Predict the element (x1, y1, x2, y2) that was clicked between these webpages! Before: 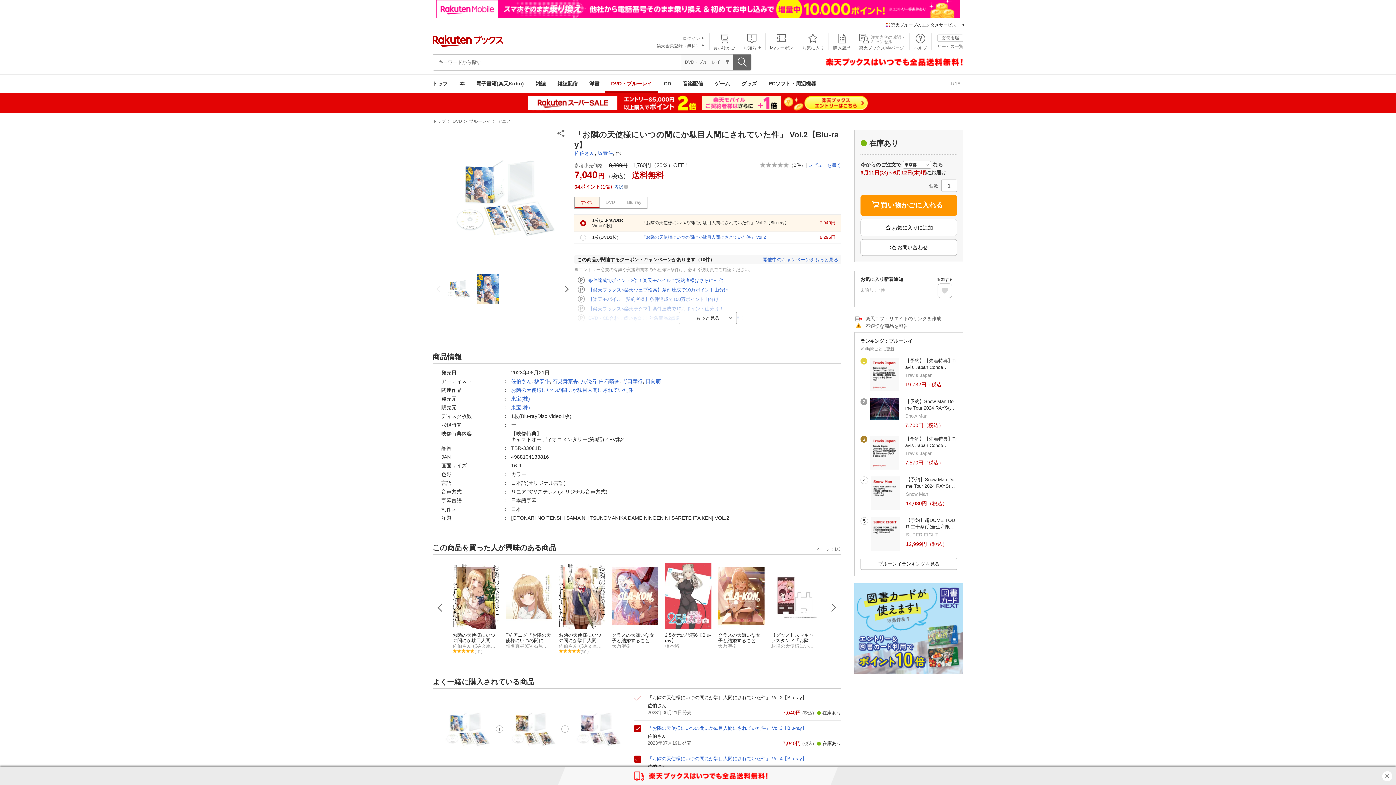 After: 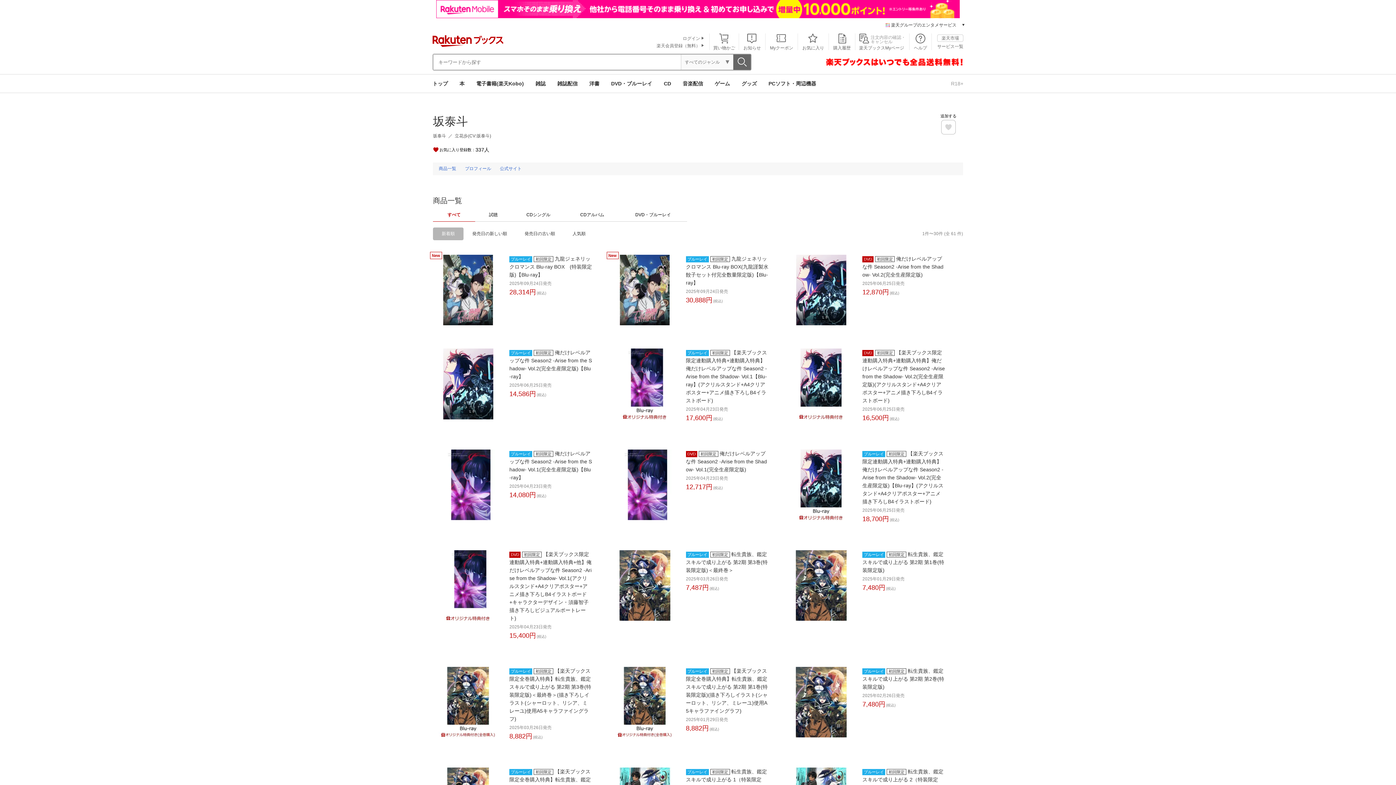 Action: label: 坂泰斗 bbox: (534, 378, 549, 384)